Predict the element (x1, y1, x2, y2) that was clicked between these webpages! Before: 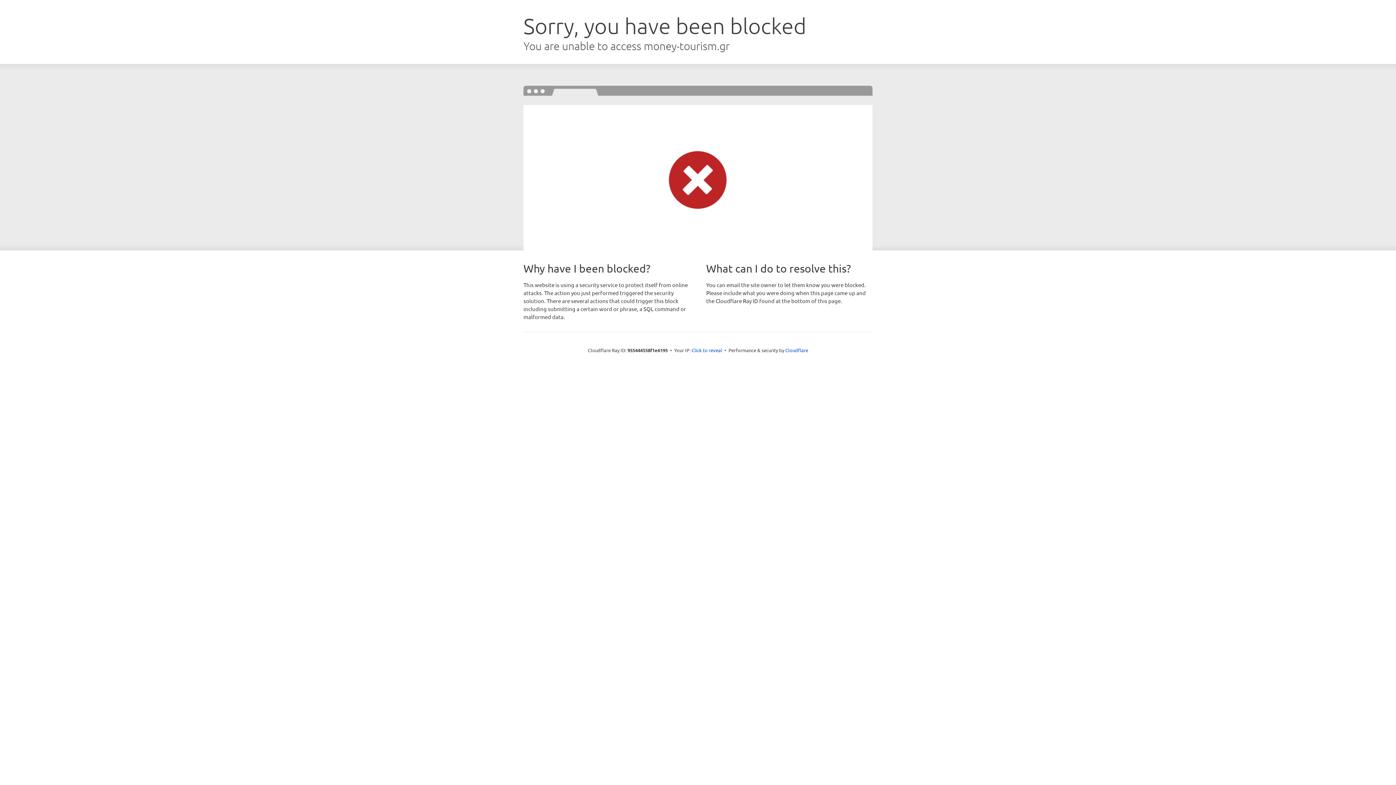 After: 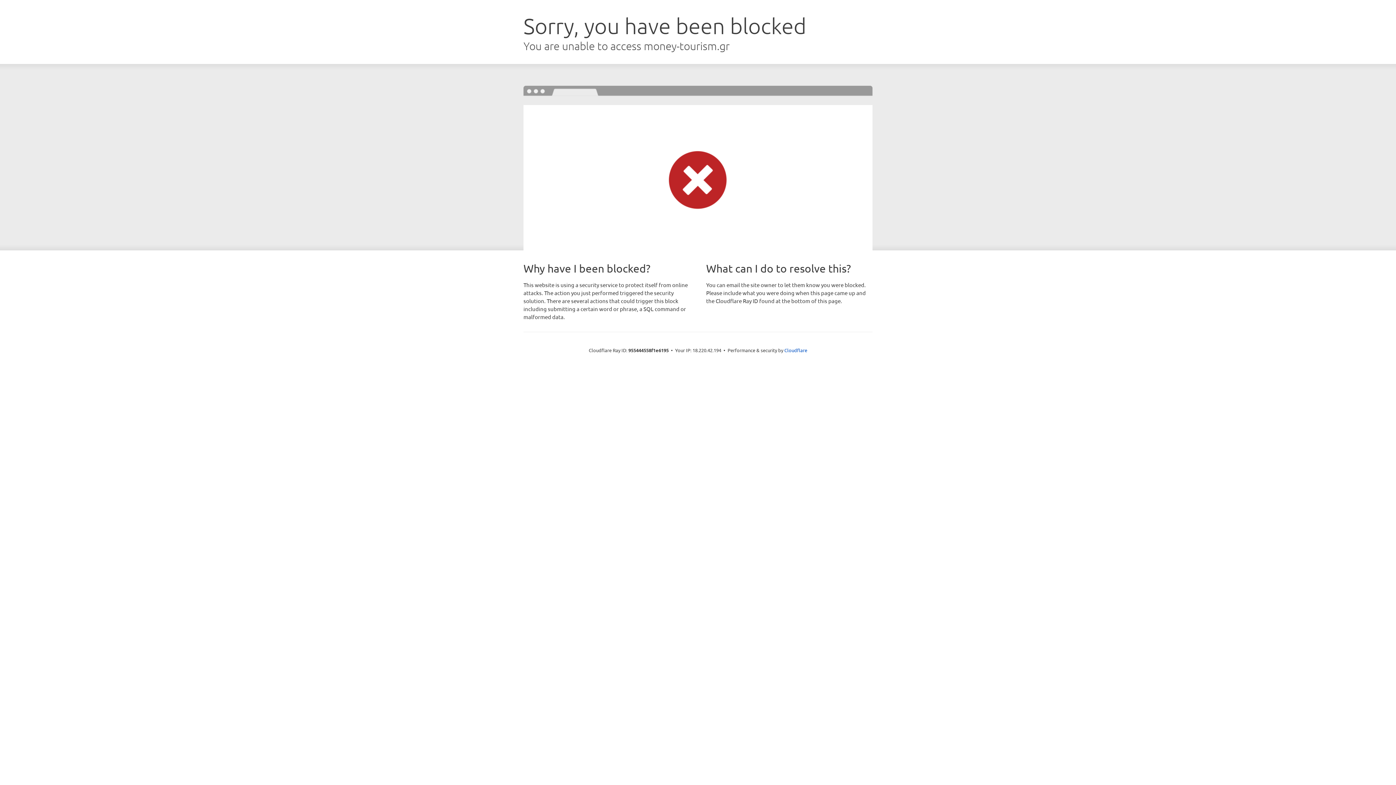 Action: label: Click to reveal bbox: (691, 346, 722, 353)